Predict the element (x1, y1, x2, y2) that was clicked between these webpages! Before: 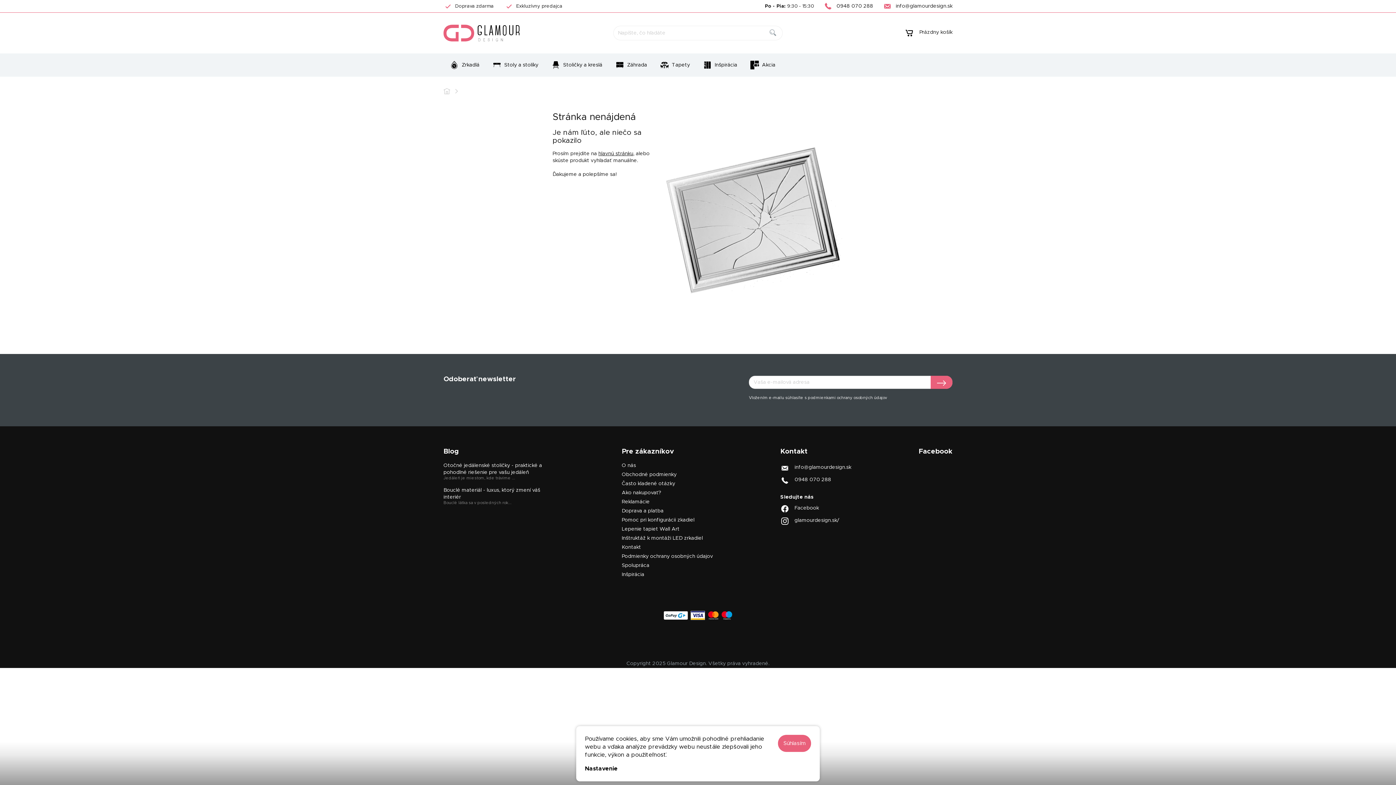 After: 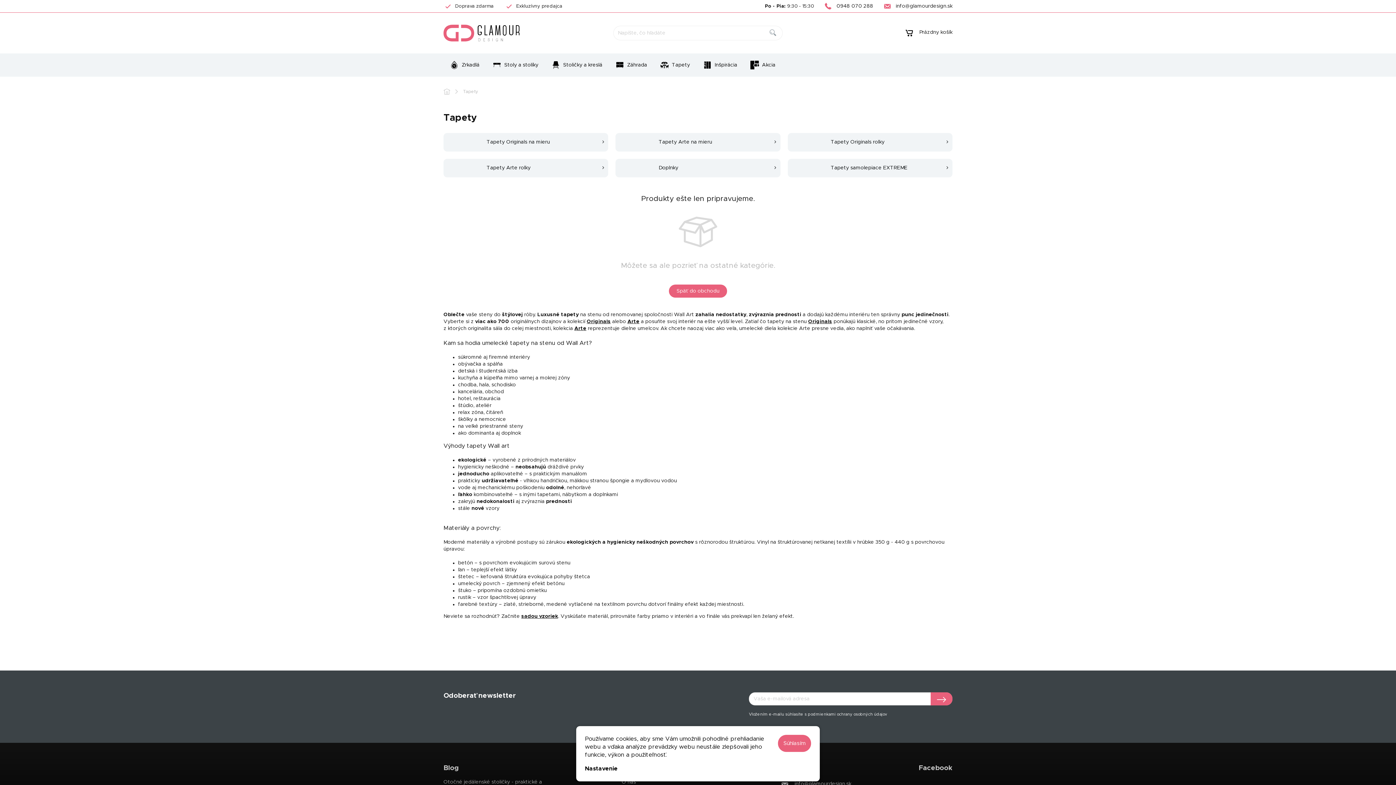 Action: label: Tapety bbox: (653, 53, 696, 76)